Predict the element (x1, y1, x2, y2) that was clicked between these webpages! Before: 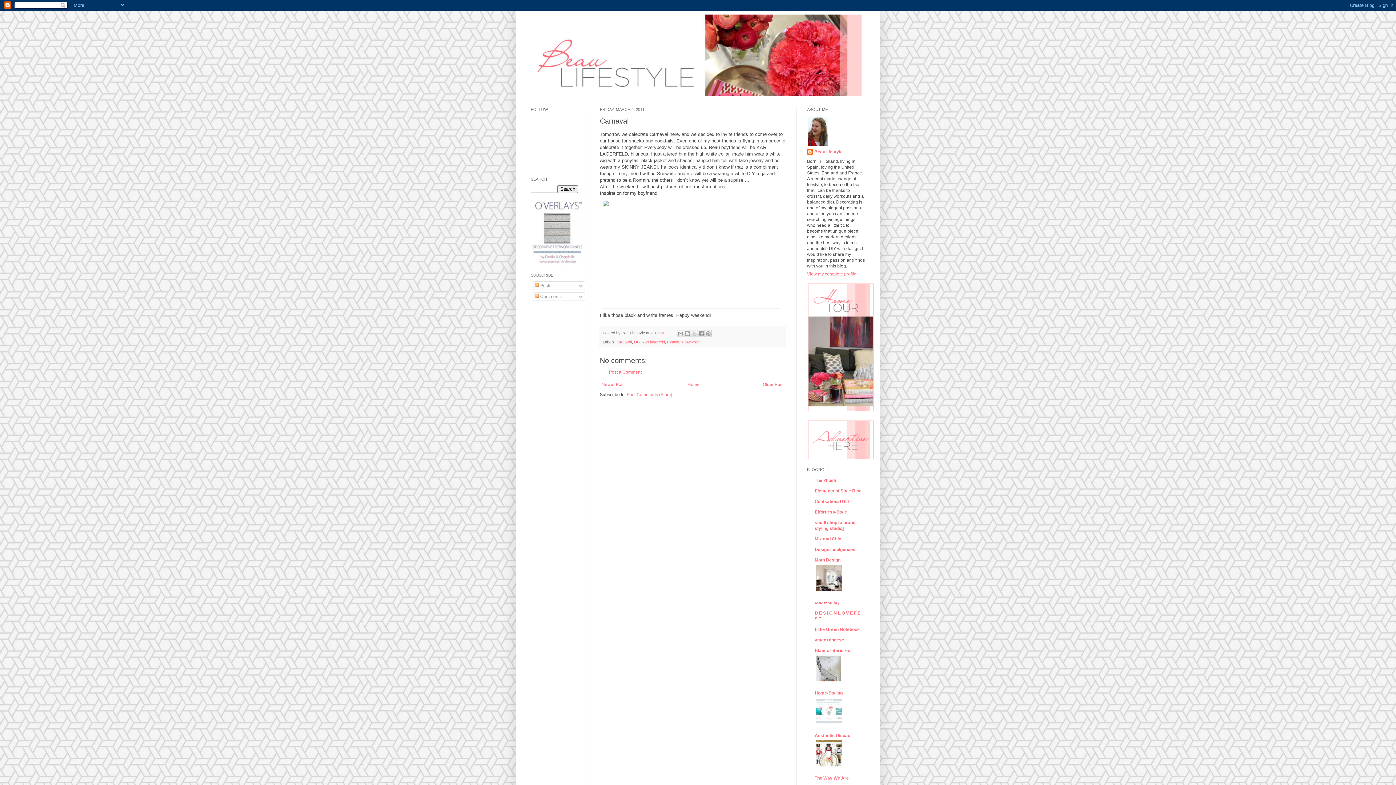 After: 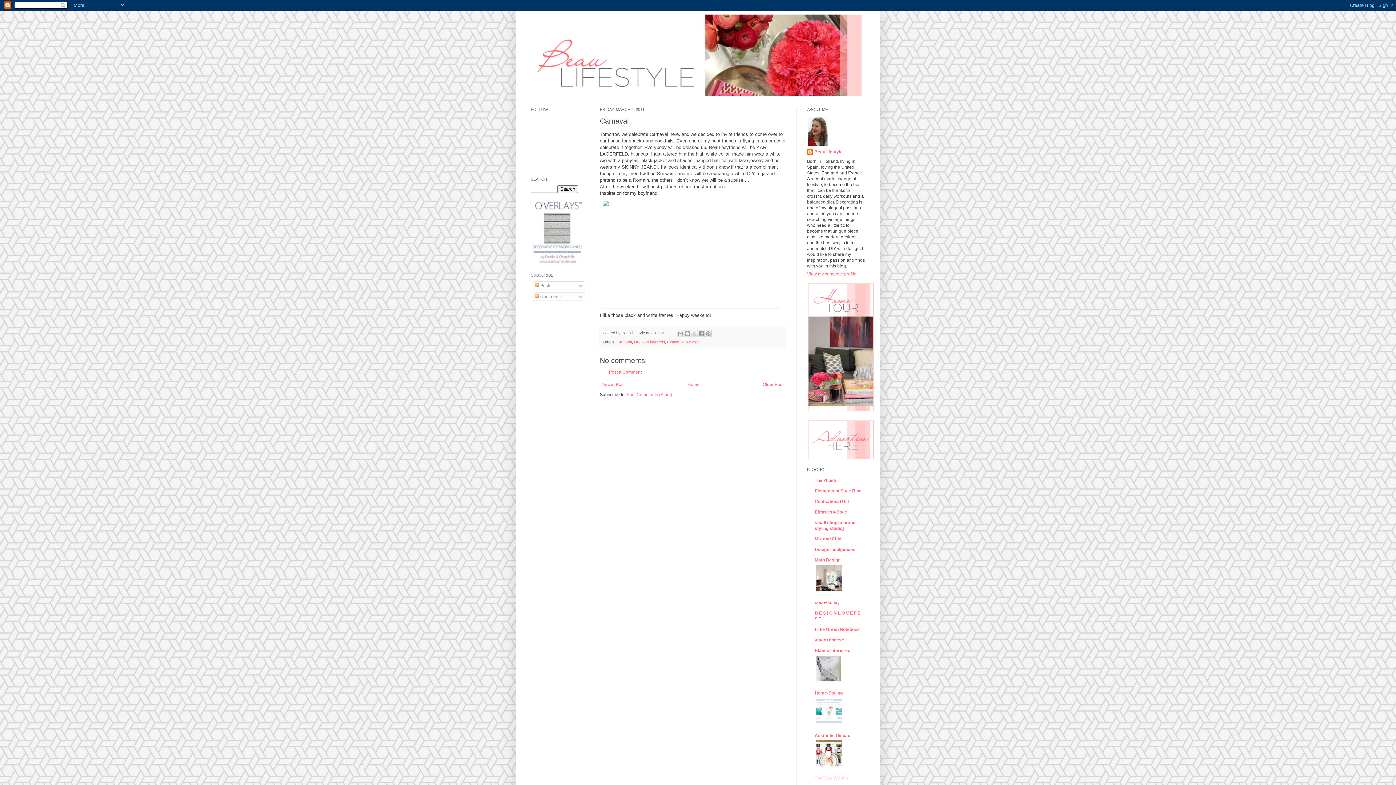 Action: bbox: (814, 776, 849, 781) label: The Way We Are